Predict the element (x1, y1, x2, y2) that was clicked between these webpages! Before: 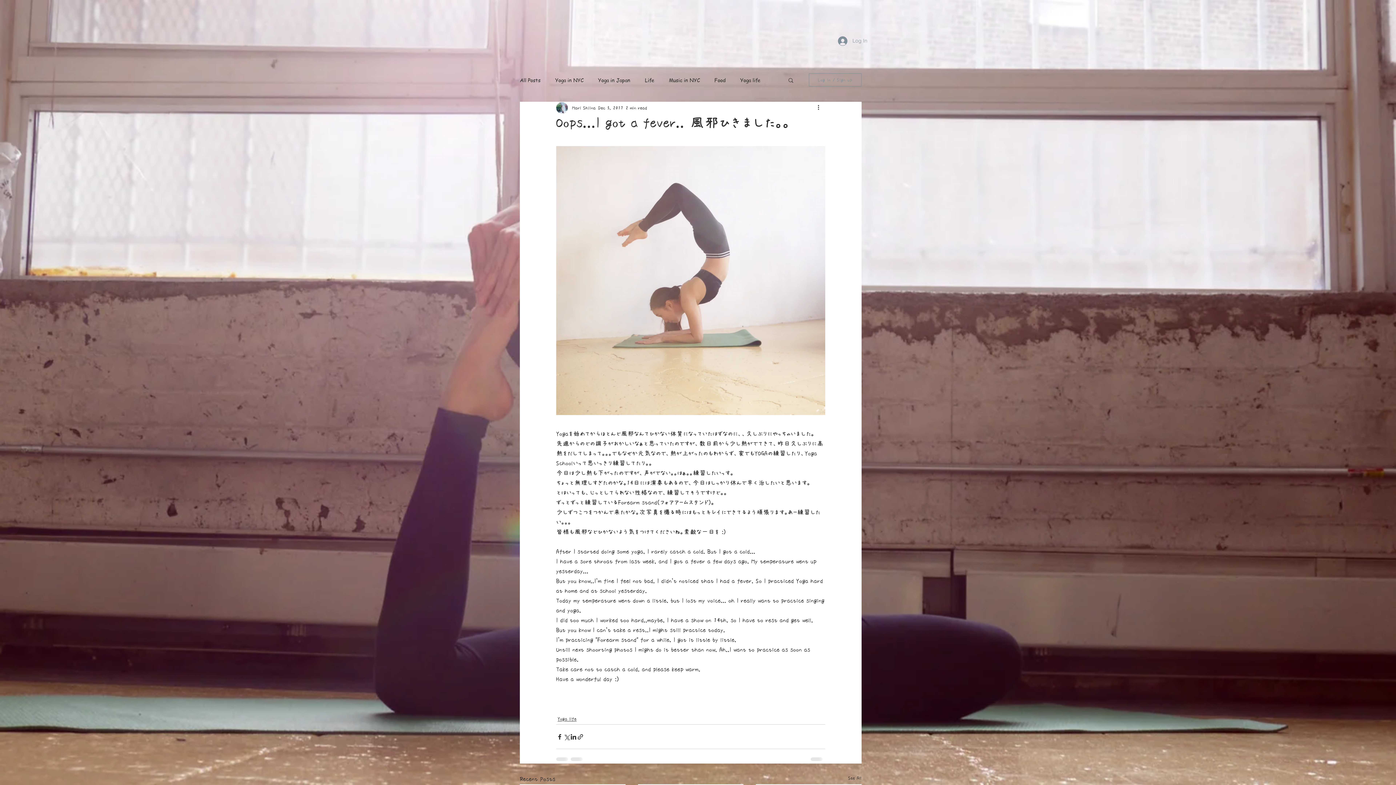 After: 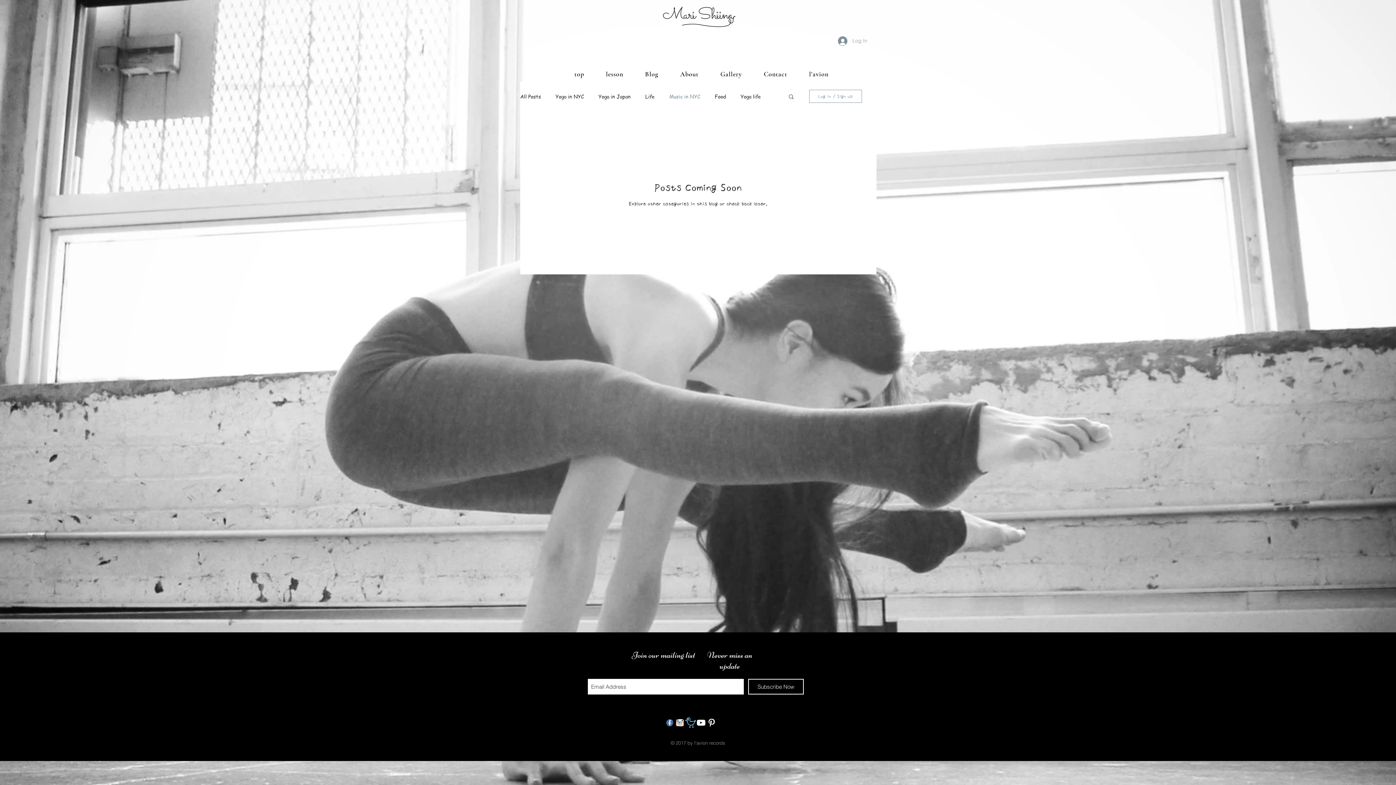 Action: bbox: (669, 76, 700, 83) label: Music in NYC